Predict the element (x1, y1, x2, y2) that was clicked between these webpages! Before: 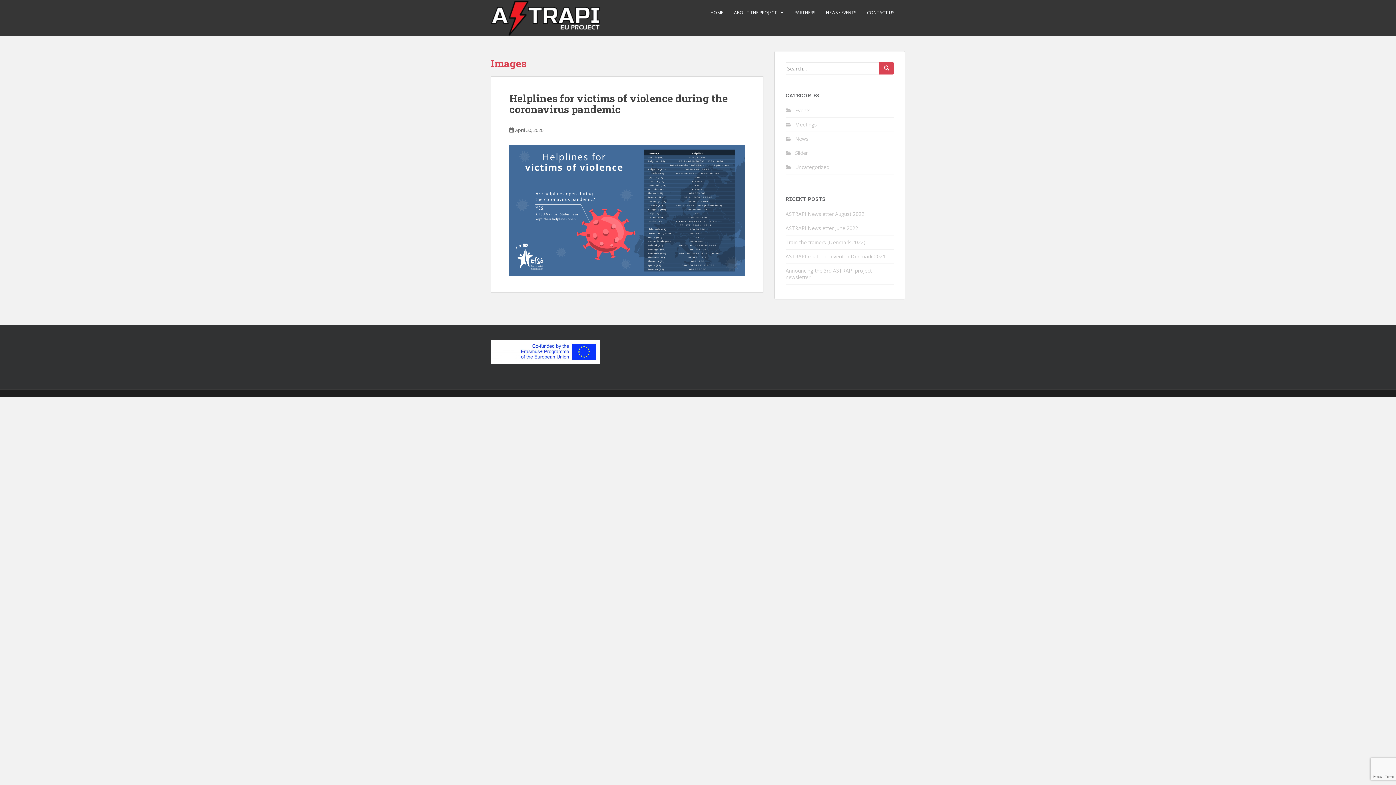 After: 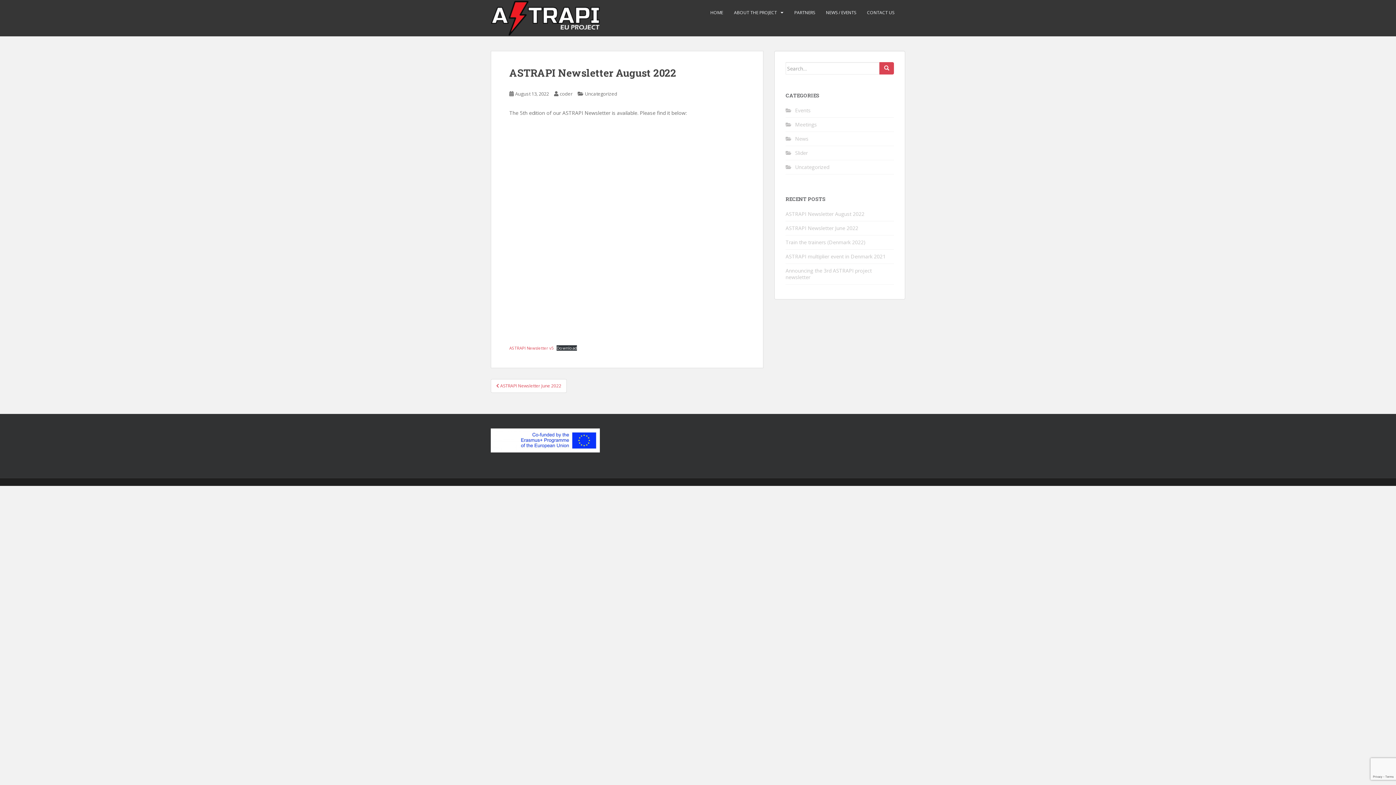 Action: bbox: (785, 210, 864, 217) label: ASTRAPI Newsletter August 2022